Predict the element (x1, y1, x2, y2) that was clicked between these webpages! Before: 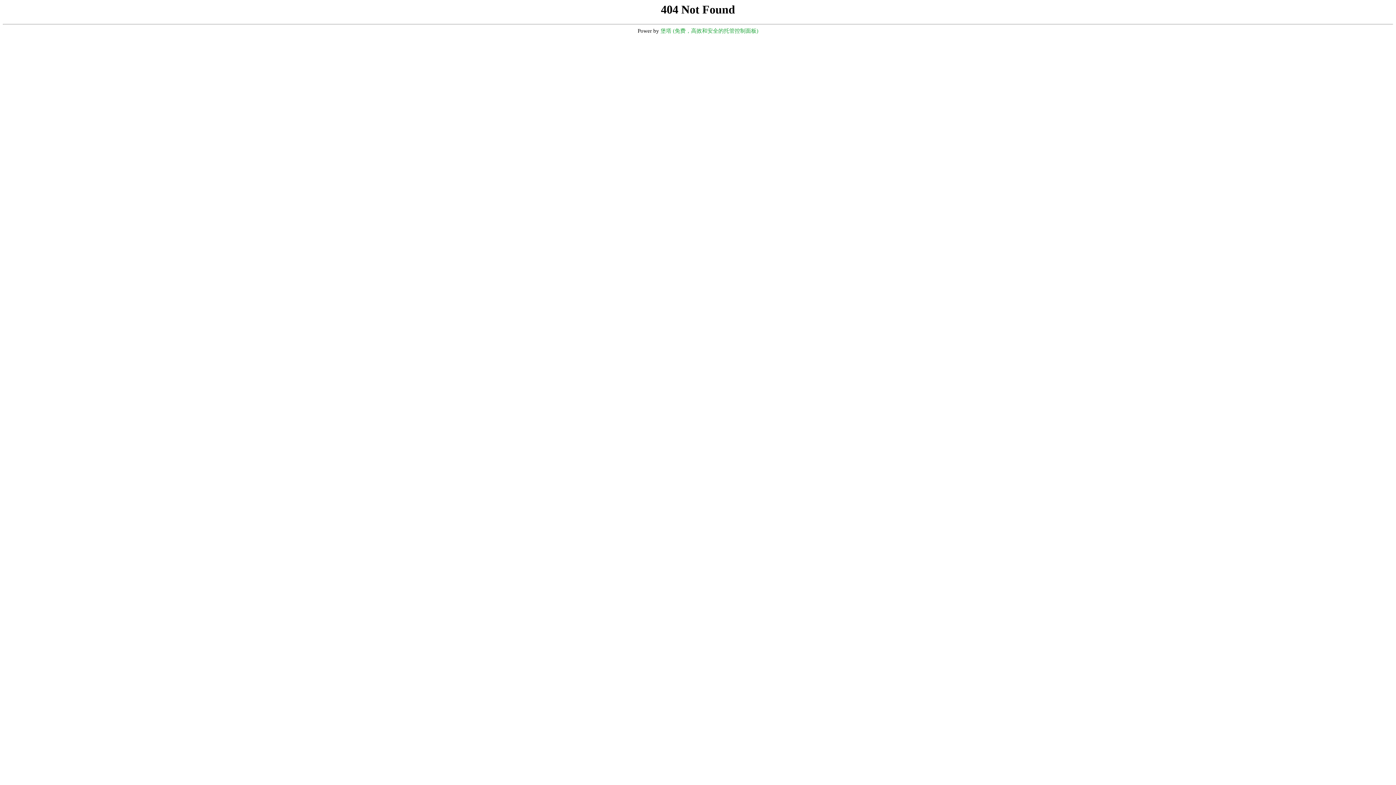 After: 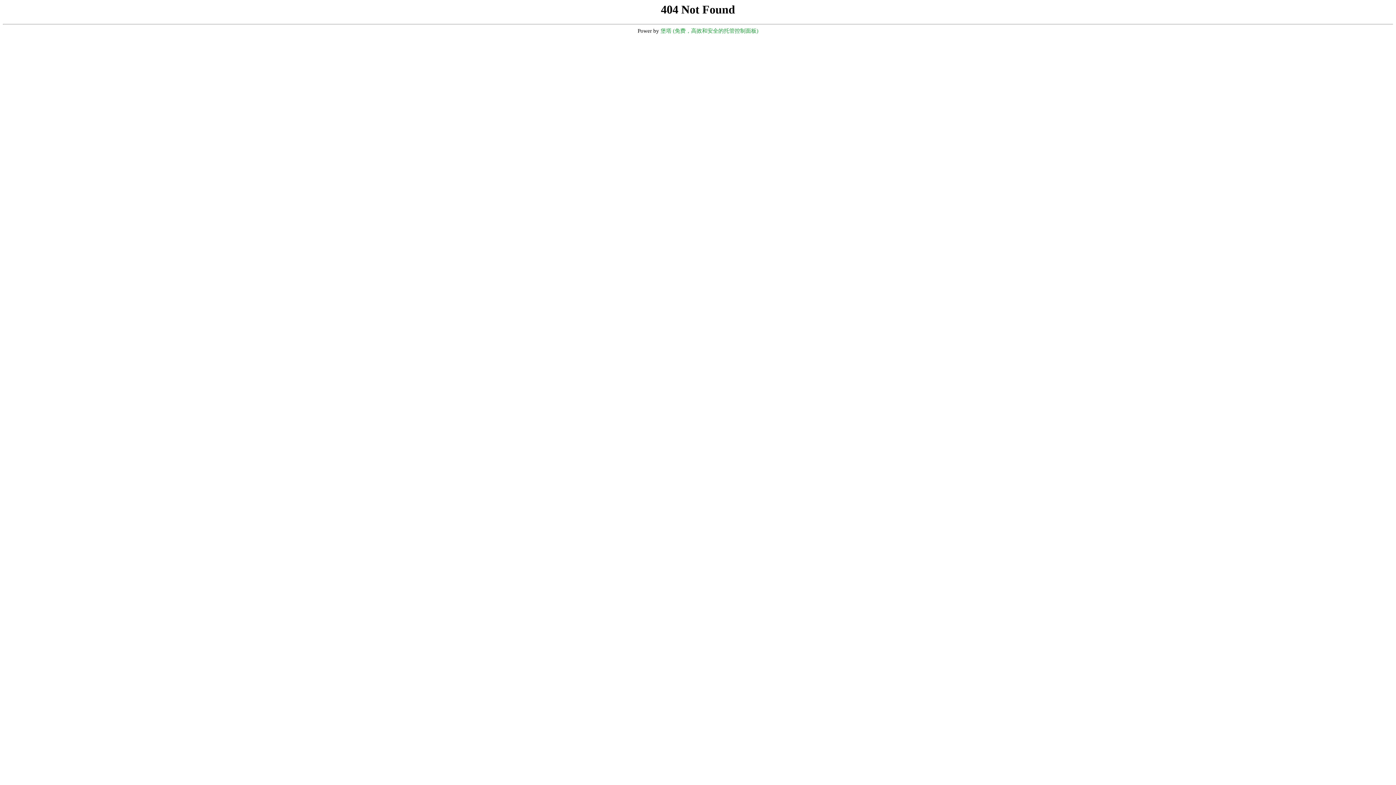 Action: bbox: (660, 28, 758, 33) label: 堡塔 (免费，高效和安全的托管控制面板)